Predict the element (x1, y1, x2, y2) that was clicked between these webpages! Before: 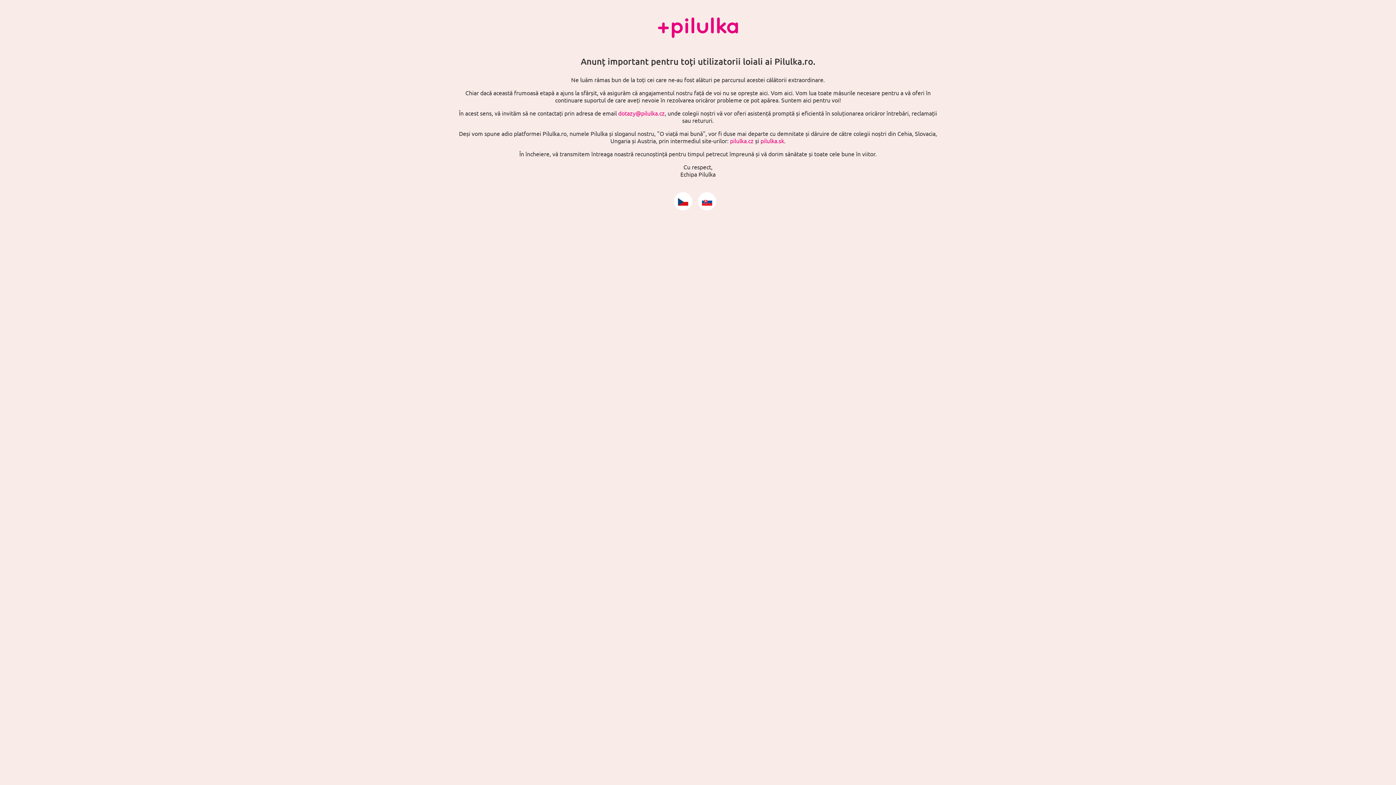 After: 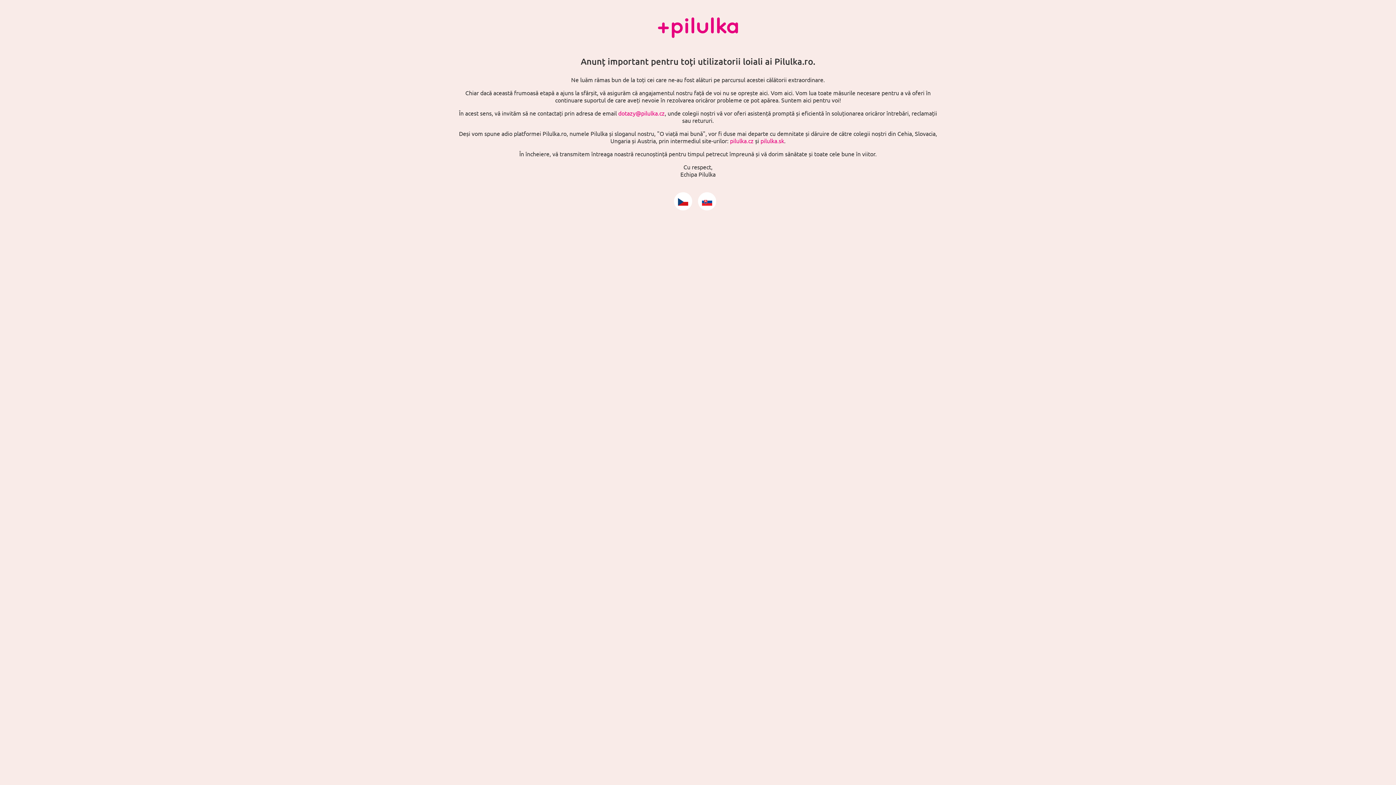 Action: bbox: (702, 194, 712, 201)